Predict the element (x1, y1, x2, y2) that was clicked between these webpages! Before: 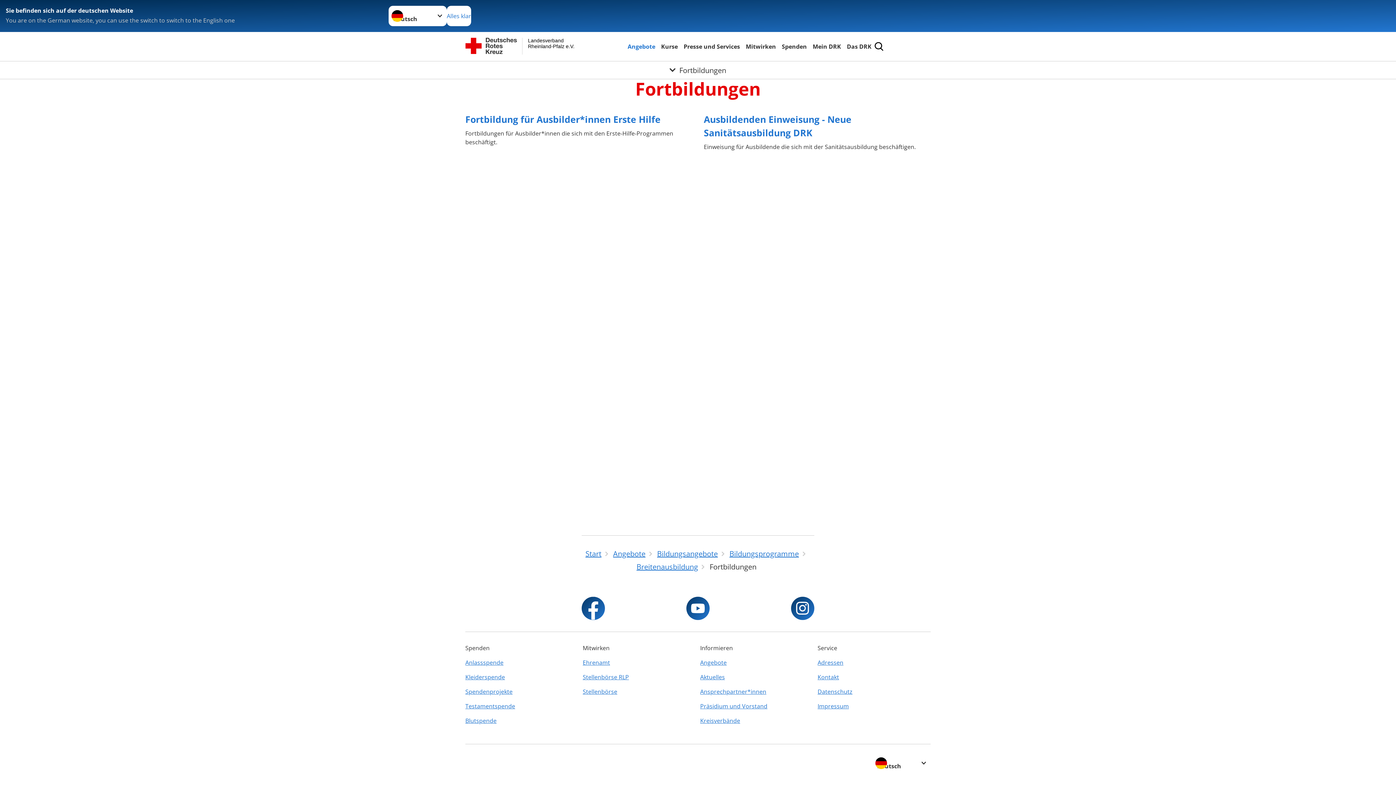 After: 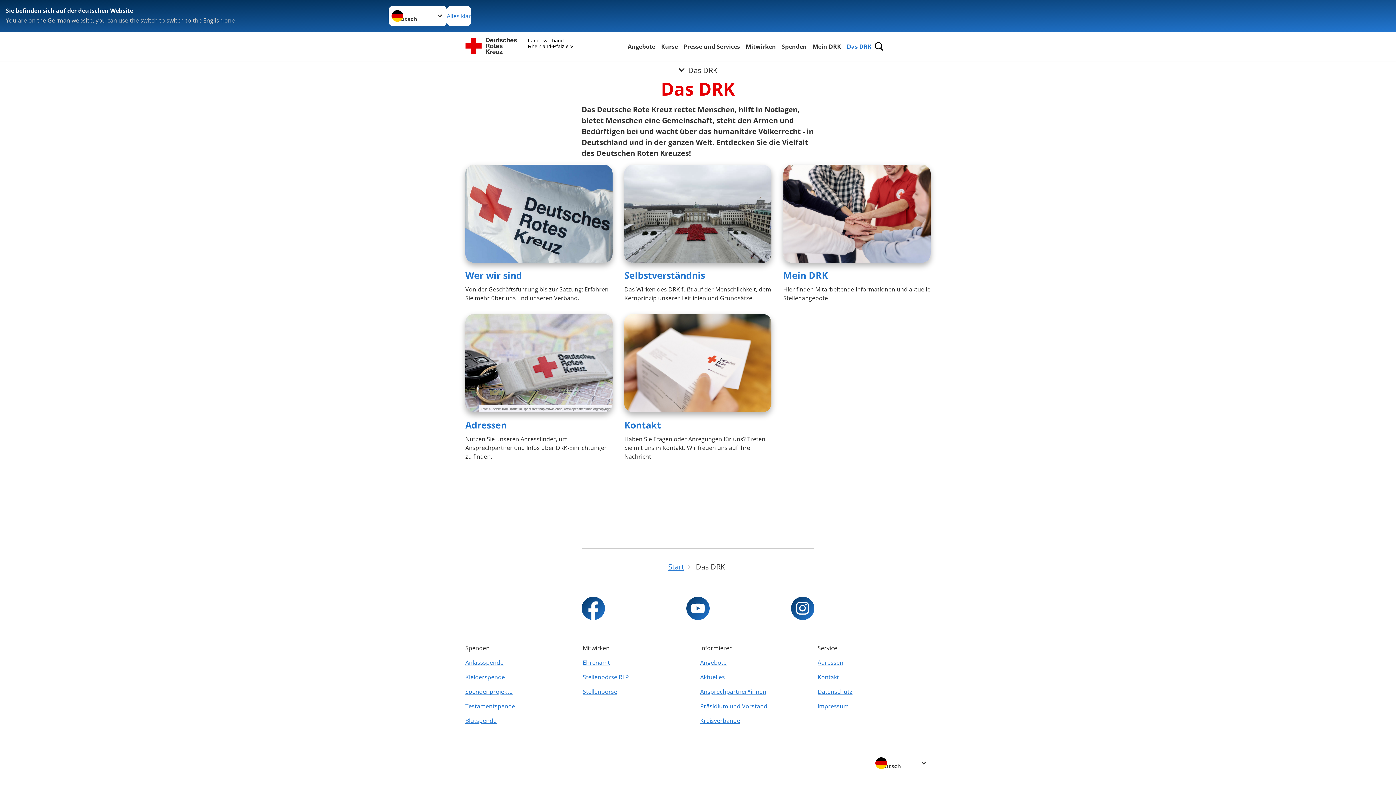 Action: label: Das DRK bbox: (845, 41, 873, 51)